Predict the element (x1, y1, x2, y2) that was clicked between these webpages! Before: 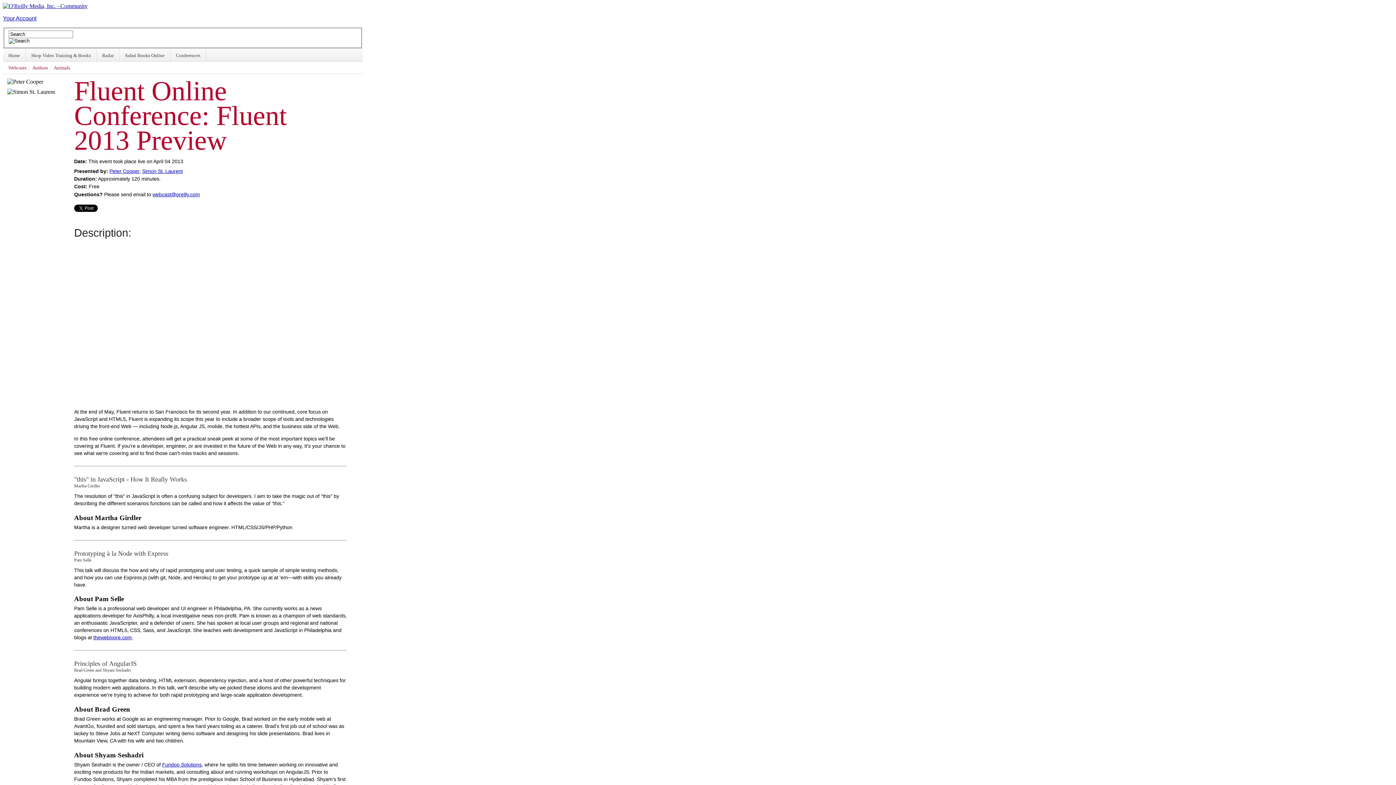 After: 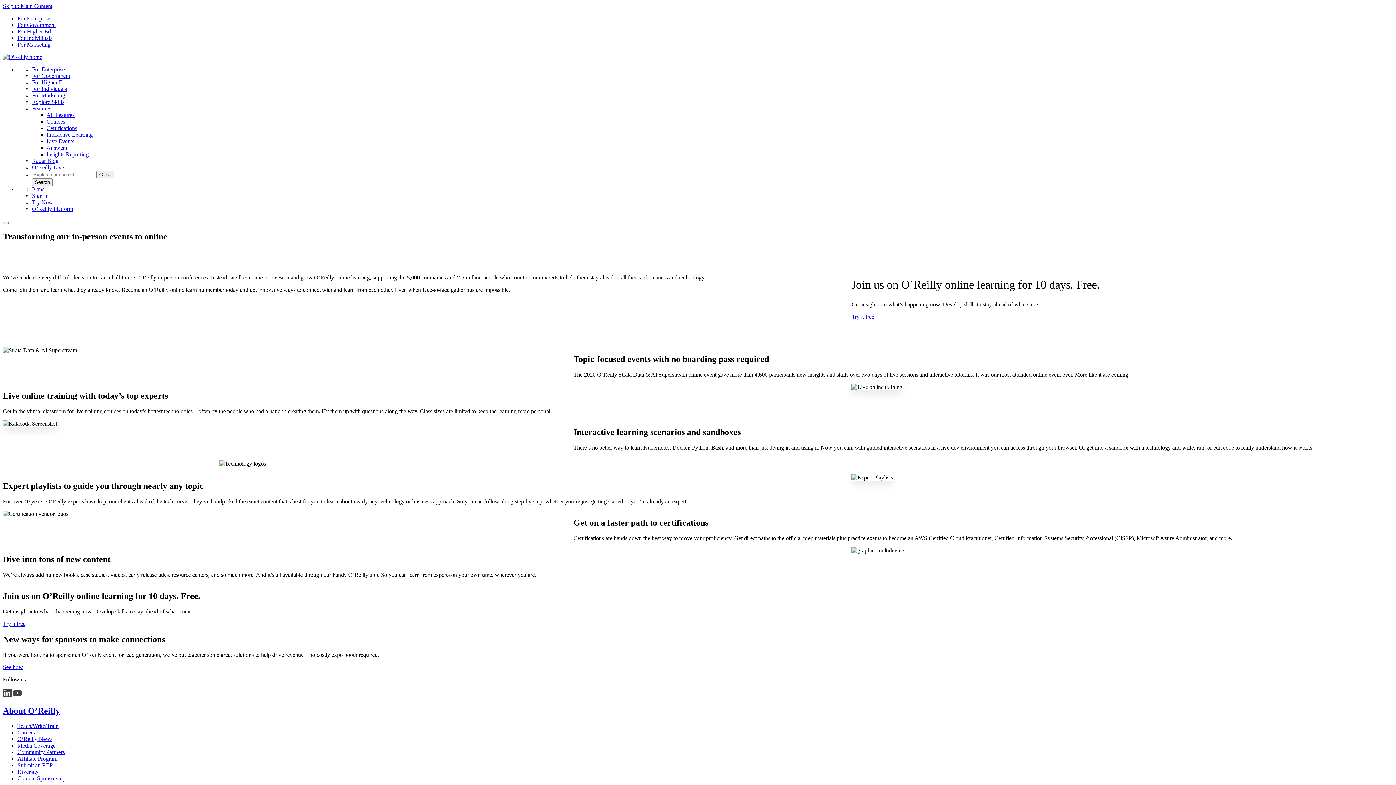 Action: bbox: (170, 49, 205, 61) label: Conferences